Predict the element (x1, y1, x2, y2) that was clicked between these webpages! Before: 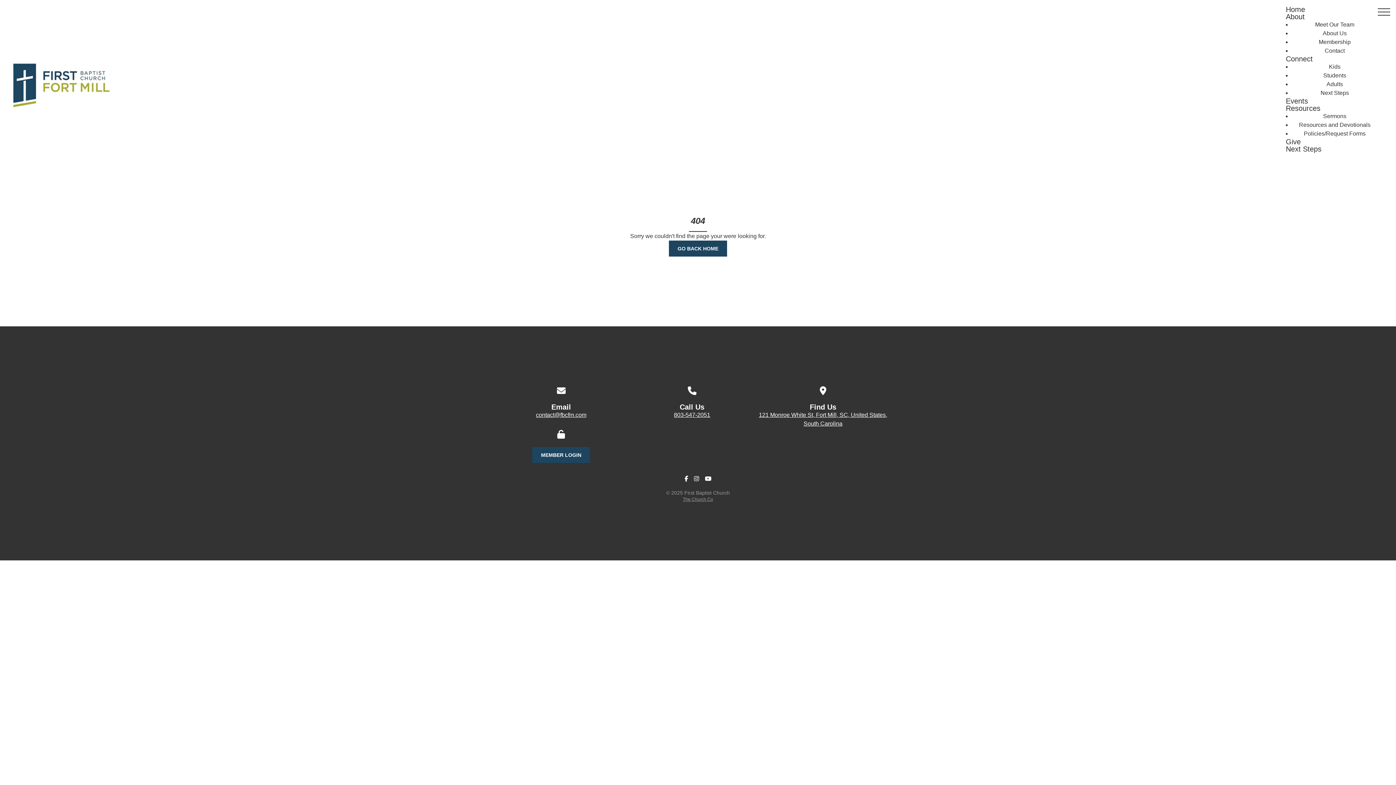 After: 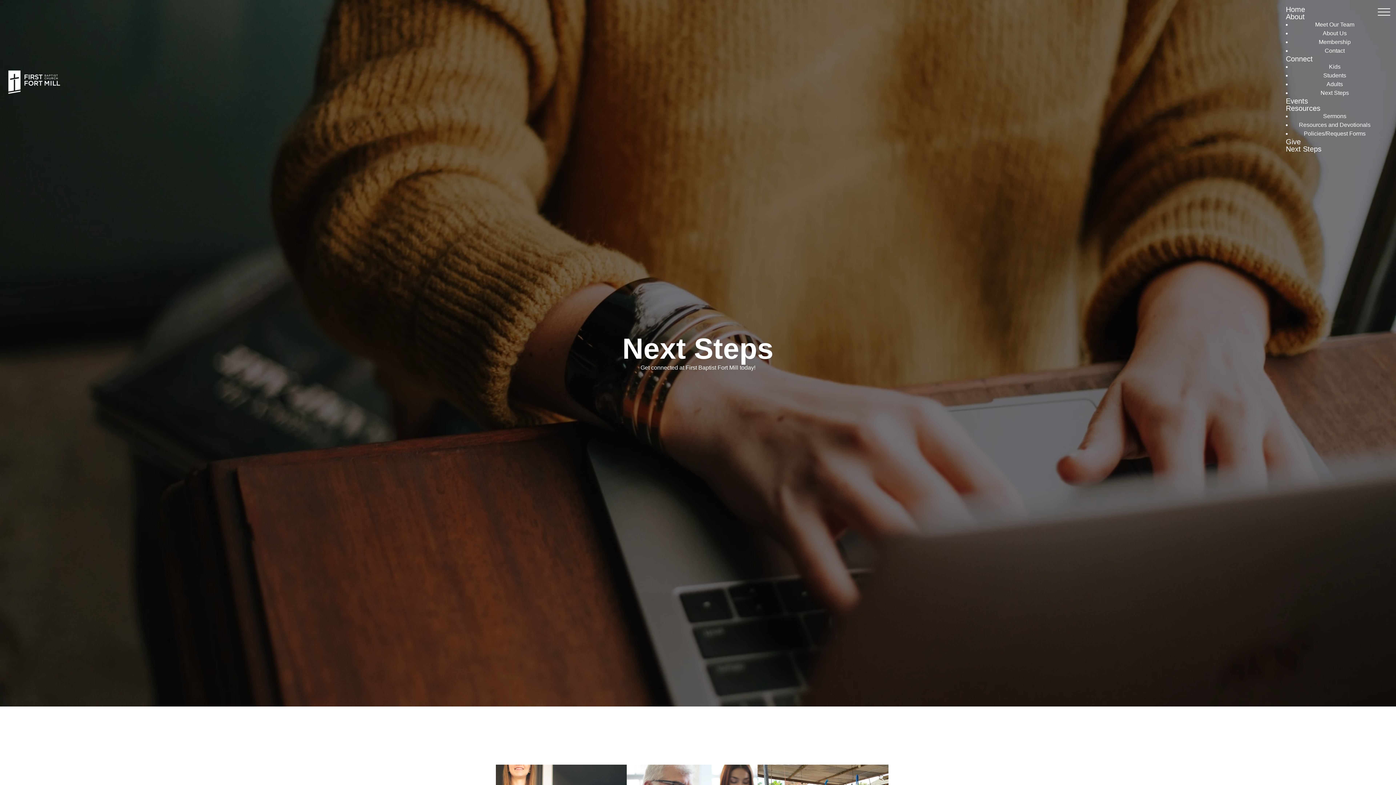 Action: label: Next Steps bbox: (1313, 85, 1356, 100)